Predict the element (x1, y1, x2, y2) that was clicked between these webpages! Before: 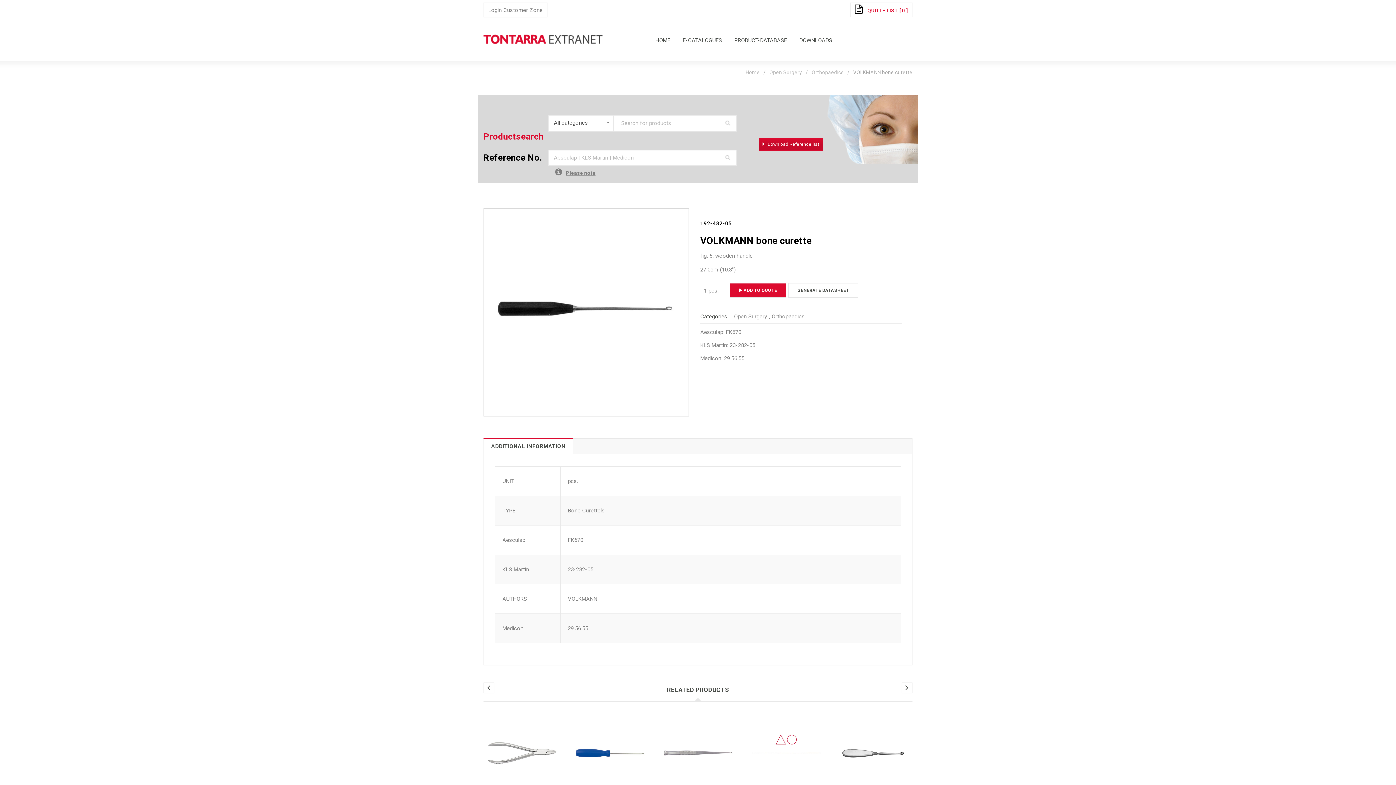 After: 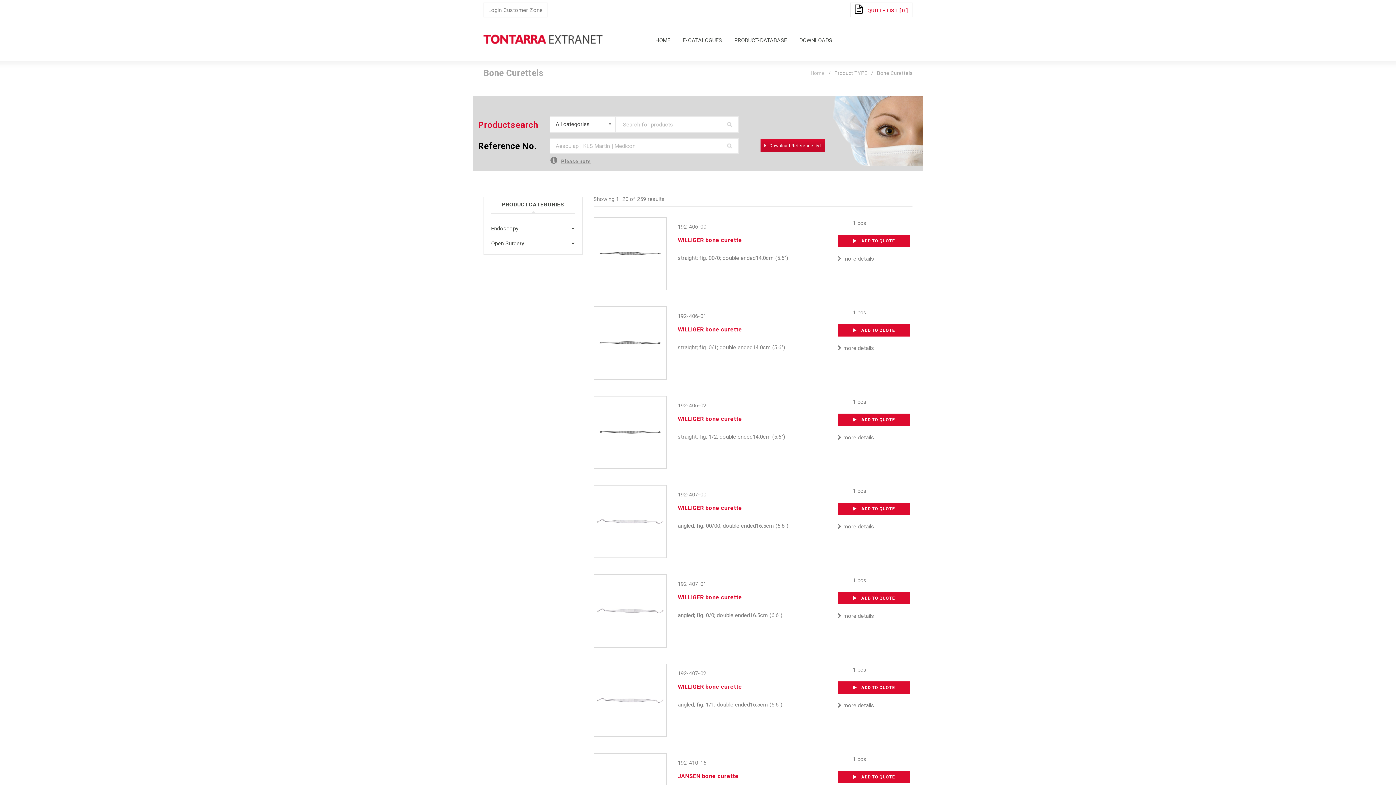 Action: label: Bone Curettels bbox: (568, 507, 604, 514)